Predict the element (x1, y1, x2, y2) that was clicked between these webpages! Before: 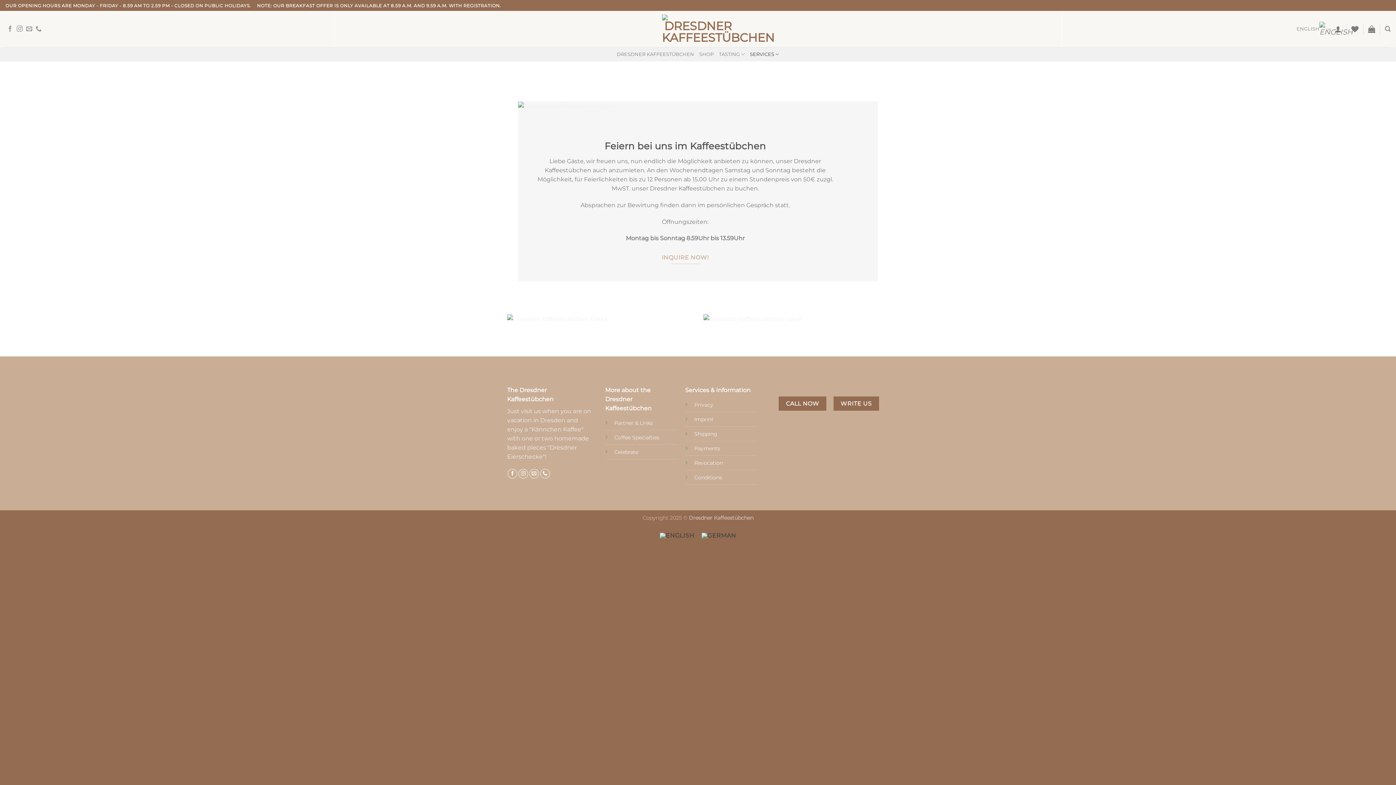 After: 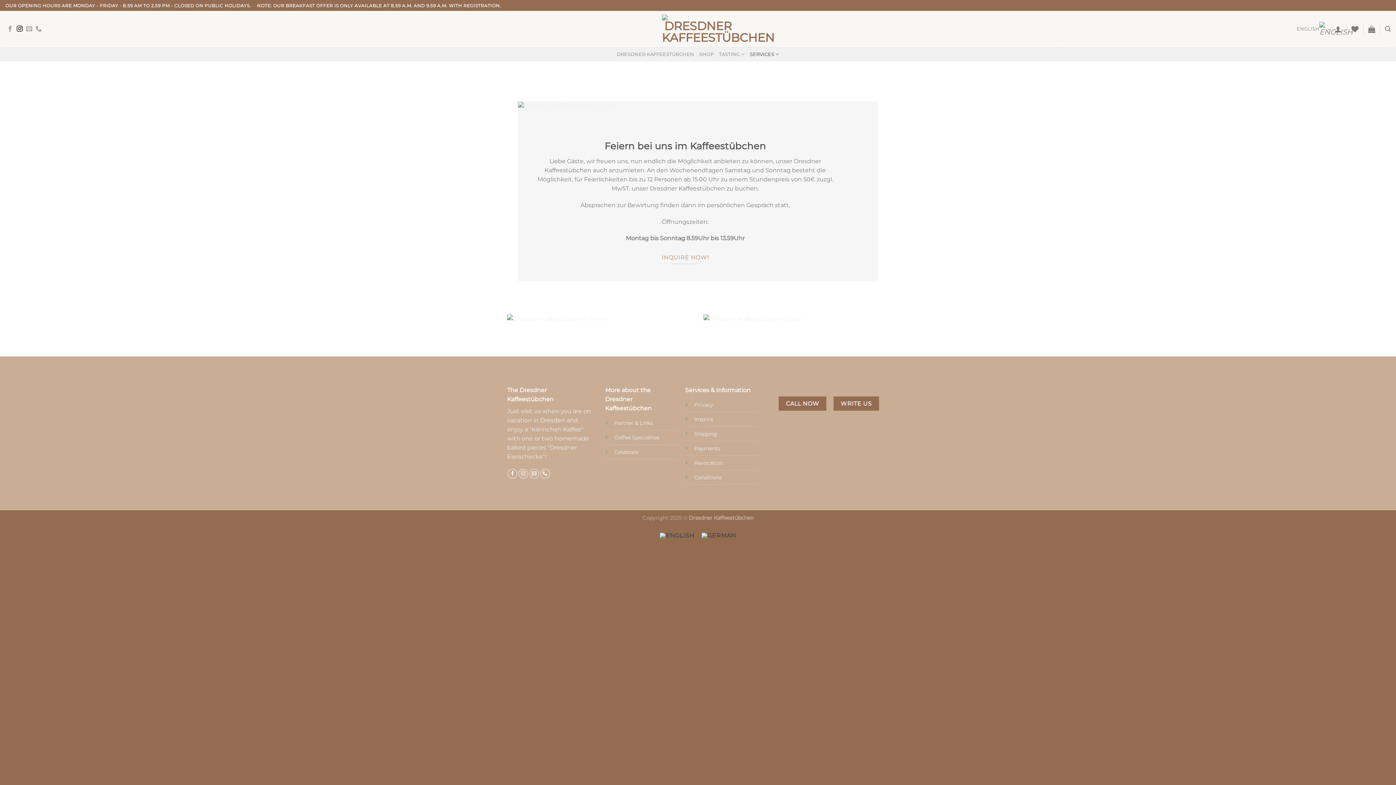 Action: label: Follow on Instagram bbox: (16, 25, 22, 32)